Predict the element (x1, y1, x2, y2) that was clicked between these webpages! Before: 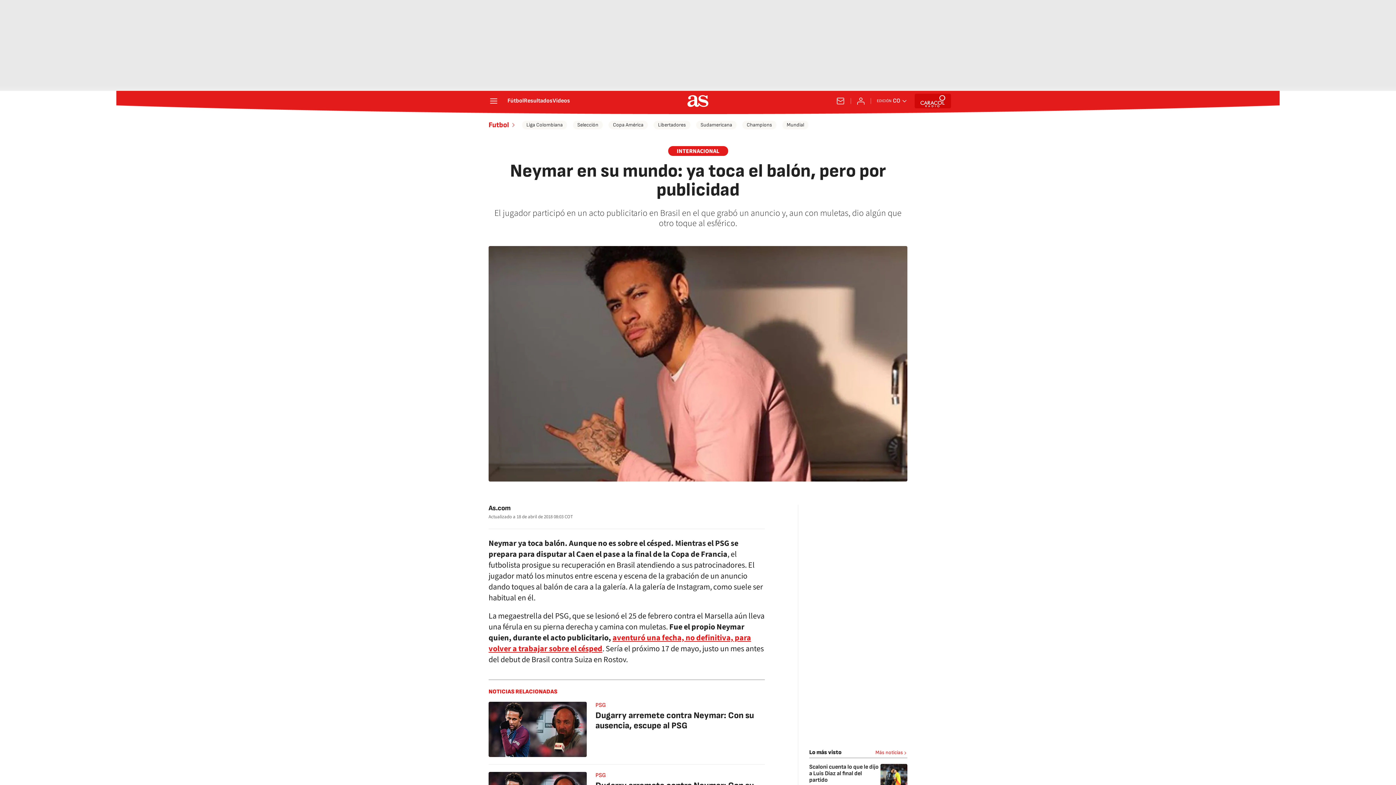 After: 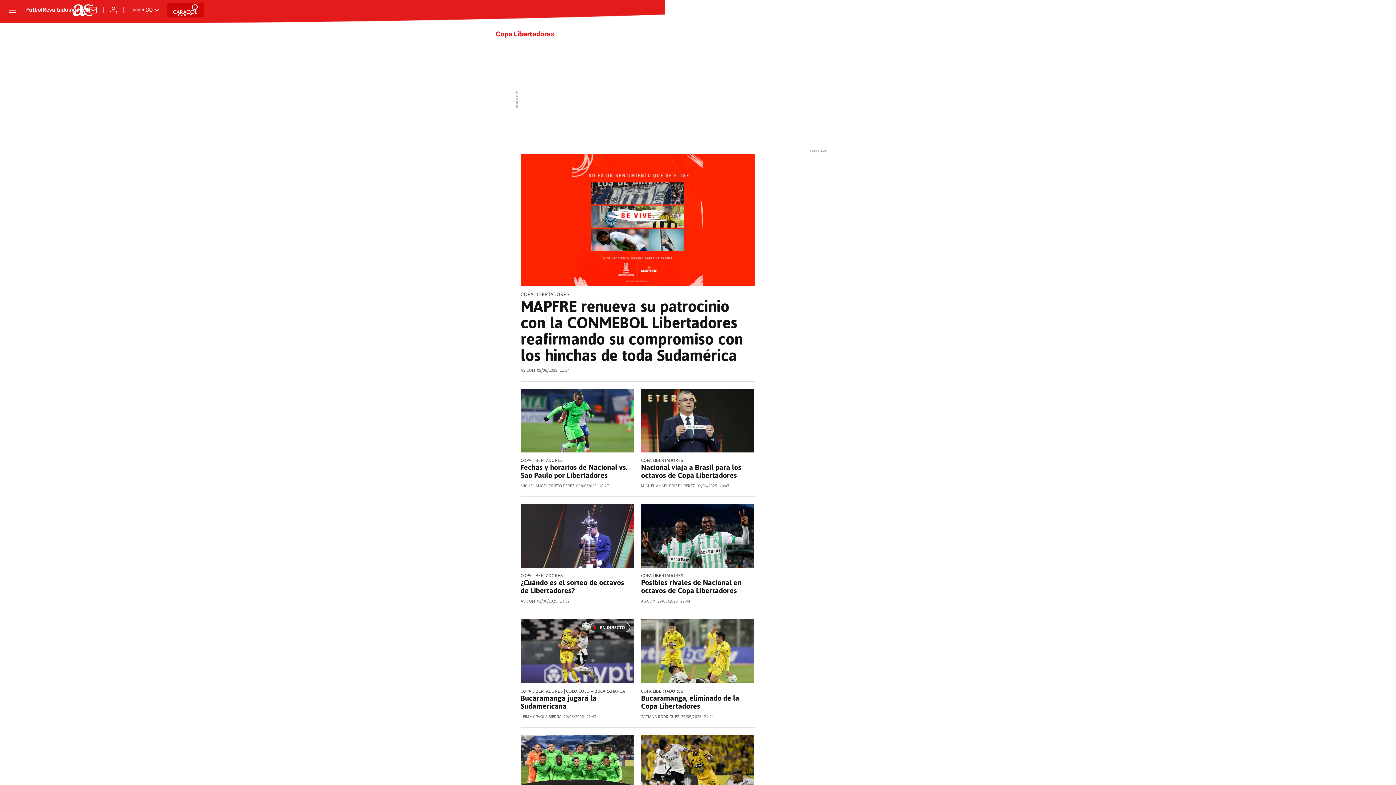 Action: bbox: (653, 120, 690, 129) label: Libertadores